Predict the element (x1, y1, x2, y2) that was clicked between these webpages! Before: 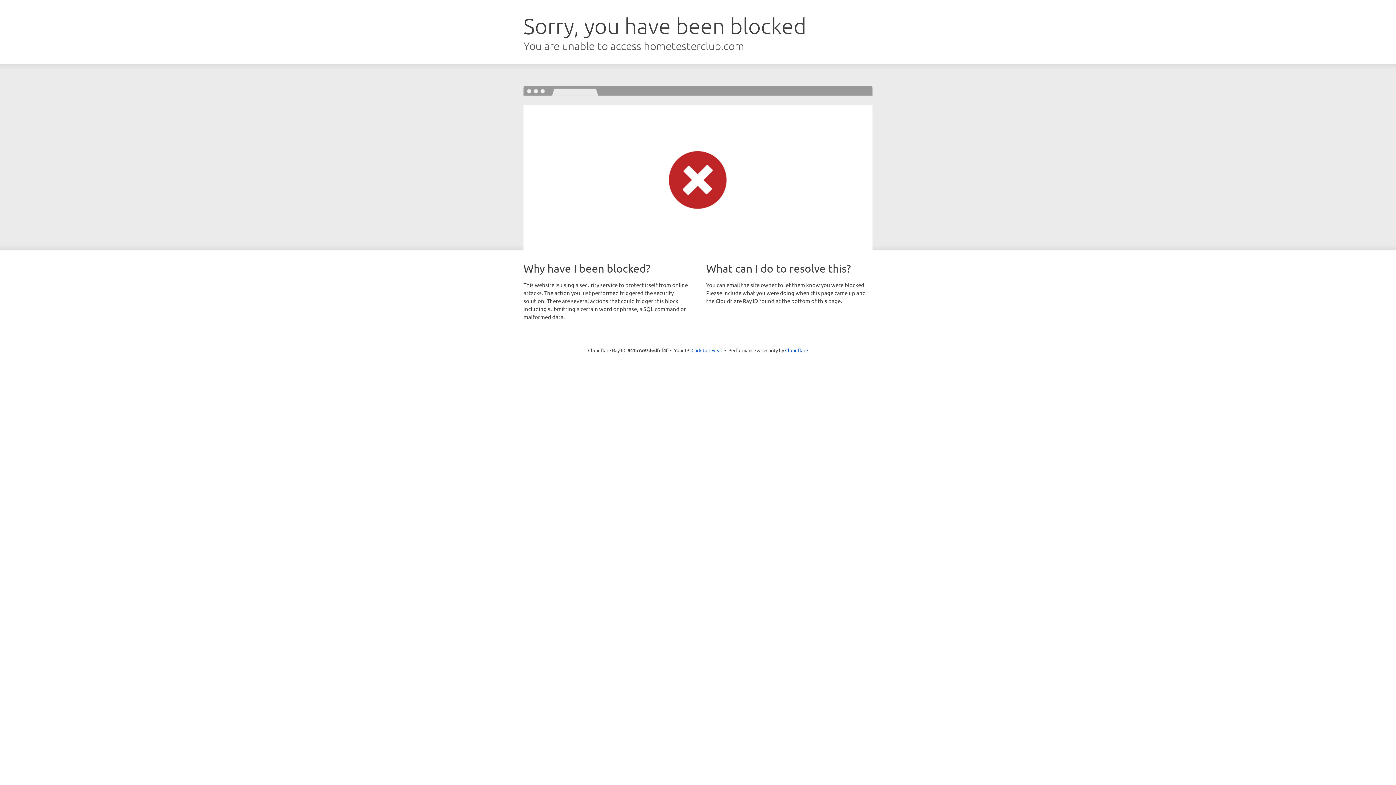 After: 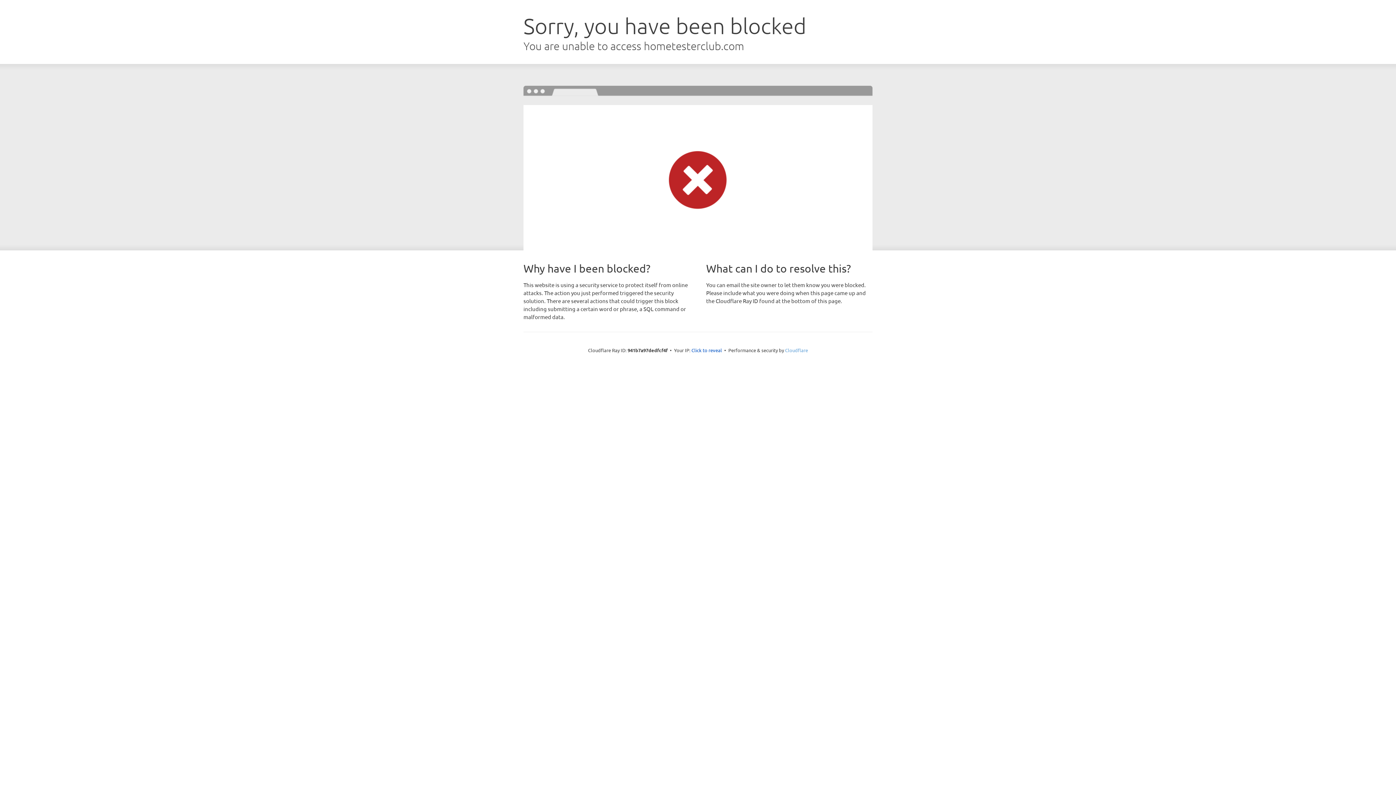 Action: label: Cloudflare bbox: (785, 347, 808, 353)